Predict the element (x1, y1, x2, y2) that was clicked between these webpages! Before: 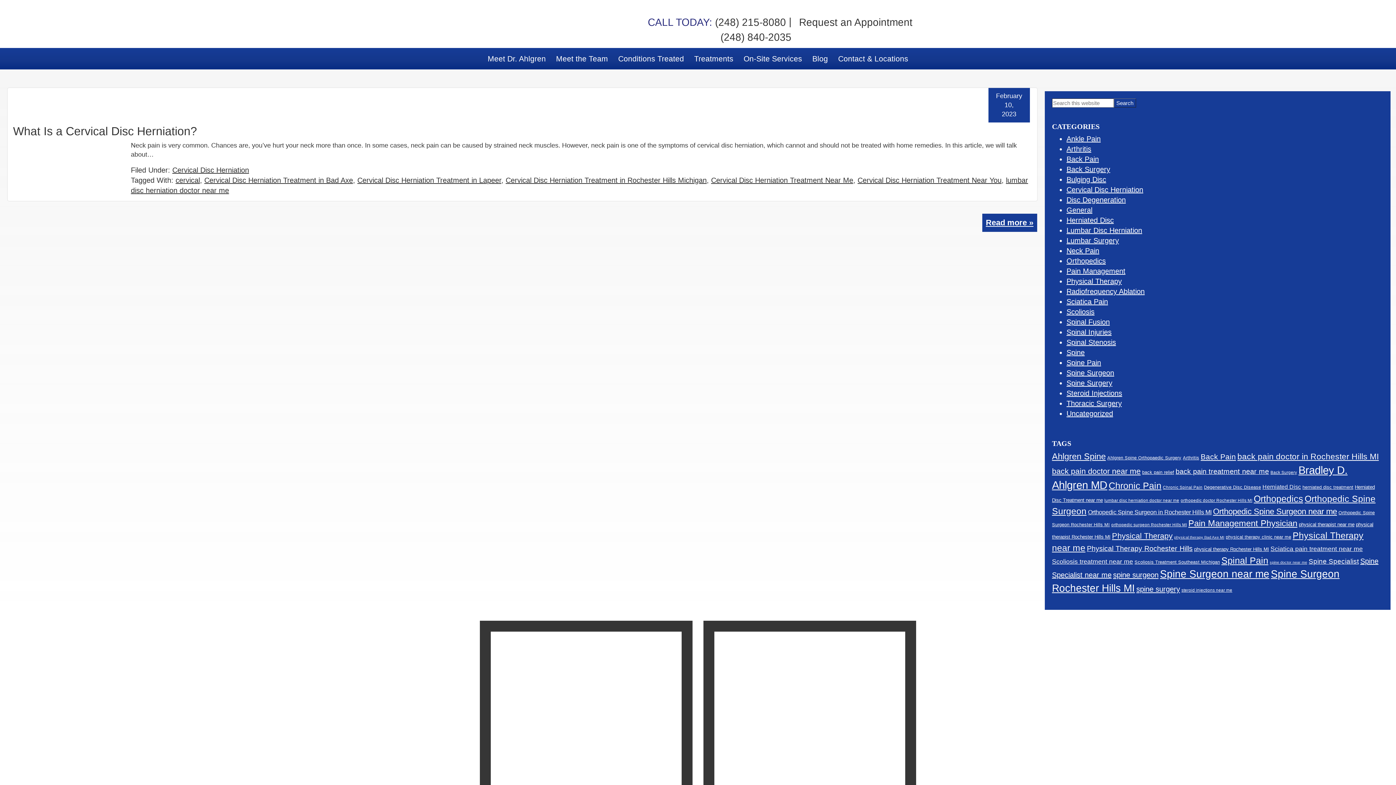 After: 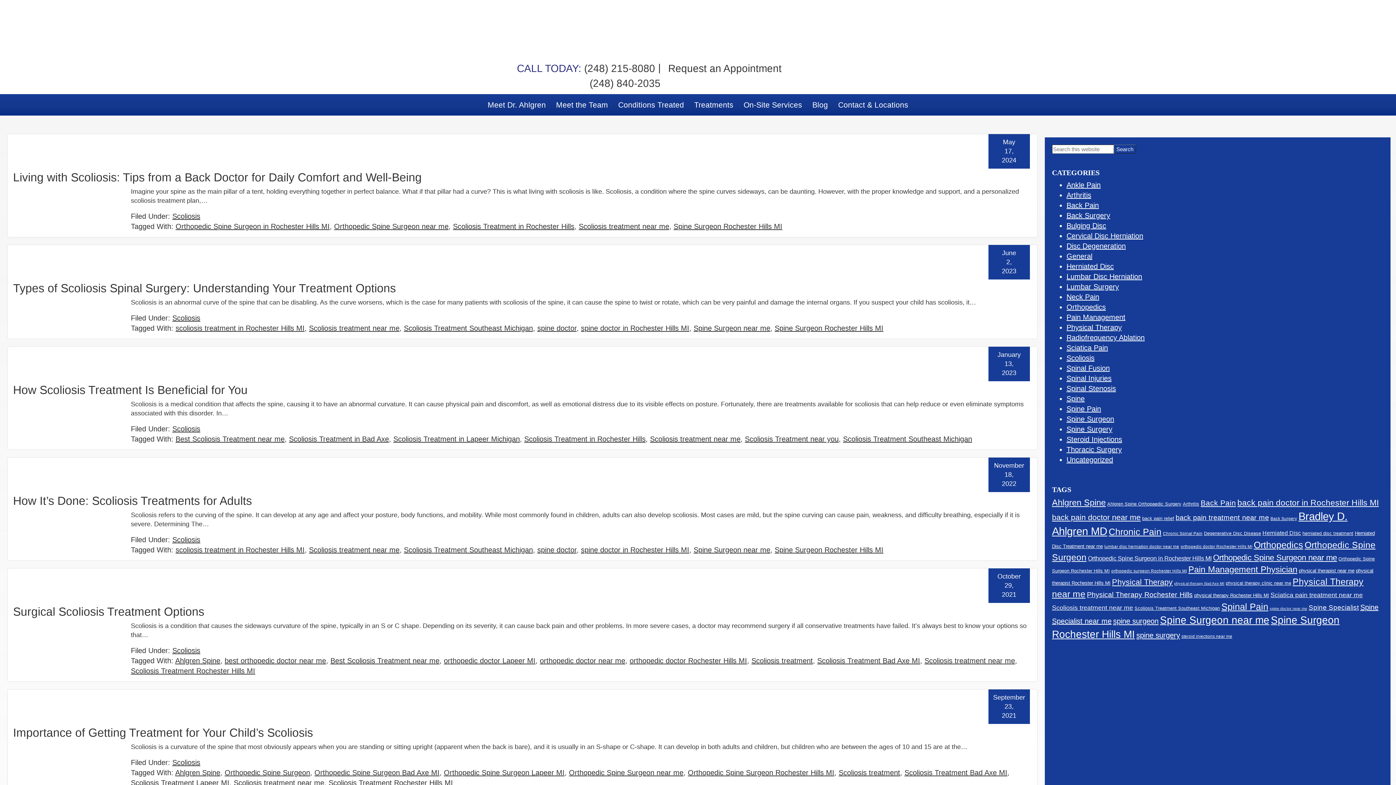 Action: label: Scoliosis treatment near me (18 items) bbox: (1052, 558, 1133, 565)